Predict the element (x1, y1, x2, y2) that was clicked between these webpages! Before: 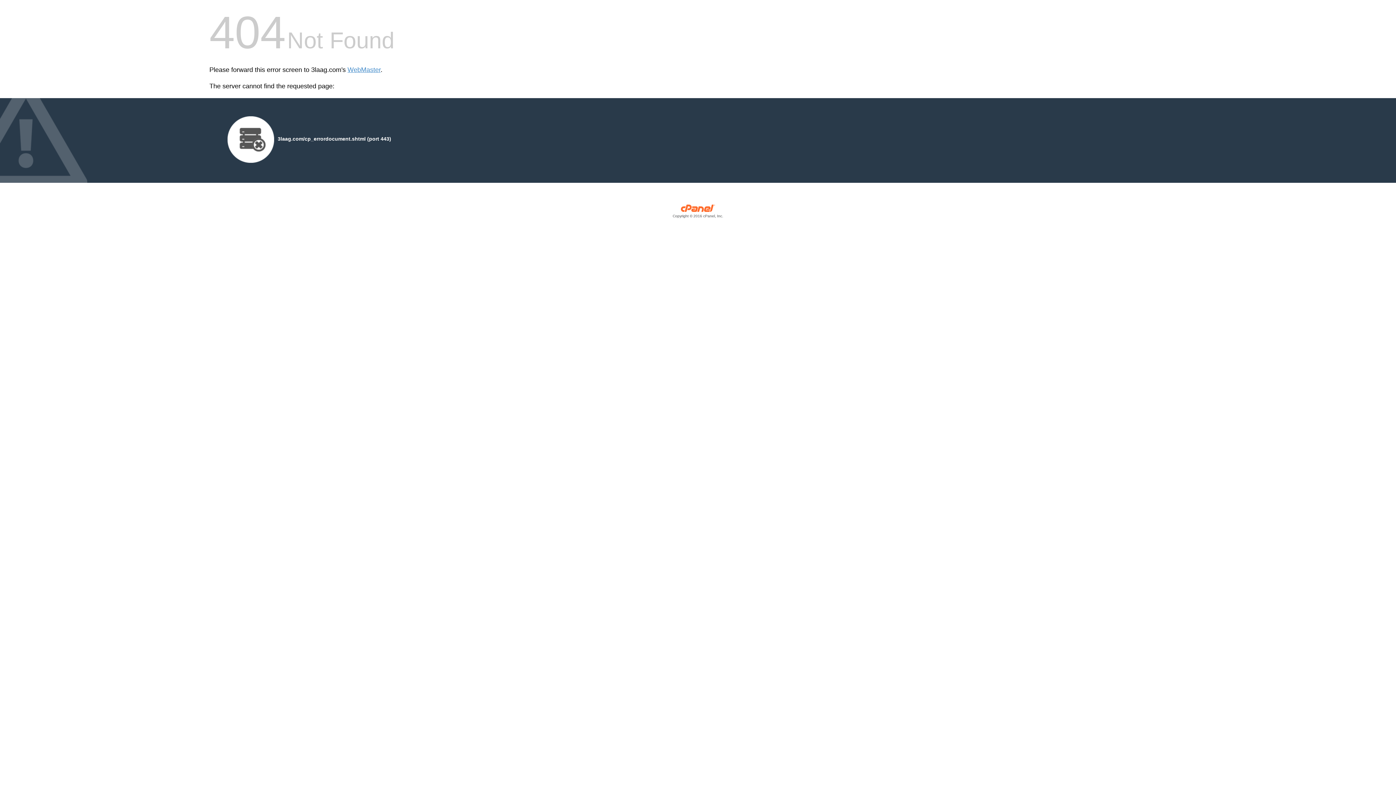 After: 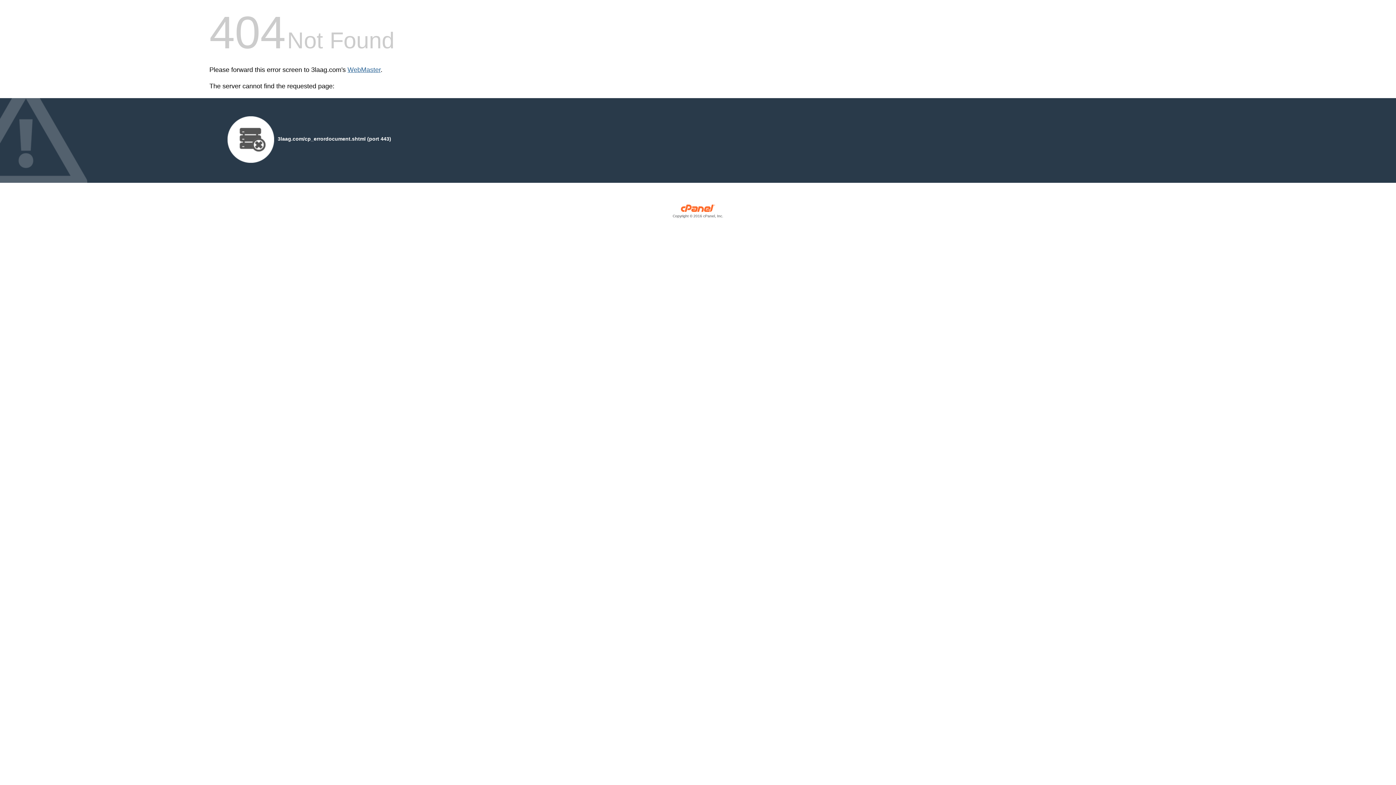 Action: label: WebMaster bbox: (347, 66, 380, 73)